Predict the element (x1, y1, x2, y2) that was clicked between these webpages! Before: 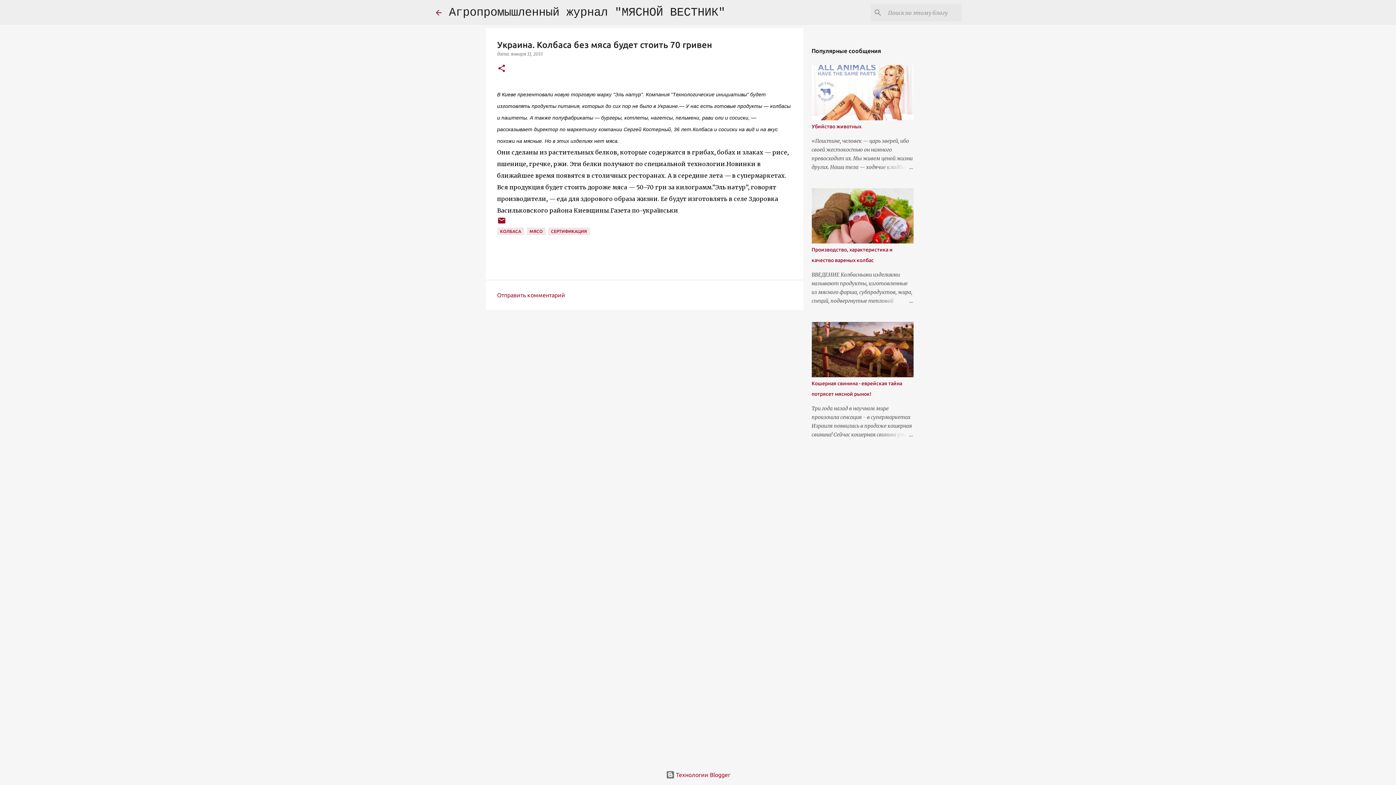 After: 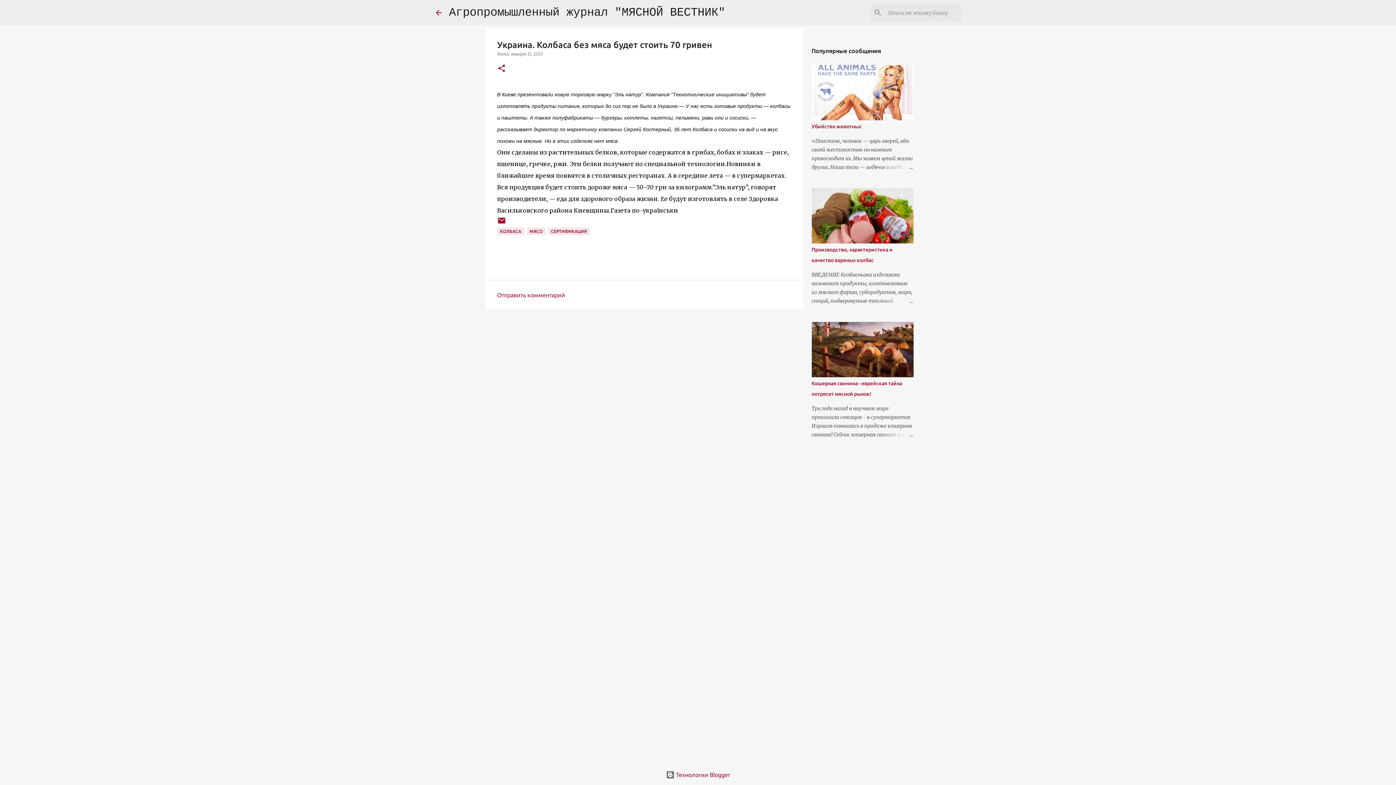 Action: label: Отправить комментарий bbox: (497, 292, 565, 298)